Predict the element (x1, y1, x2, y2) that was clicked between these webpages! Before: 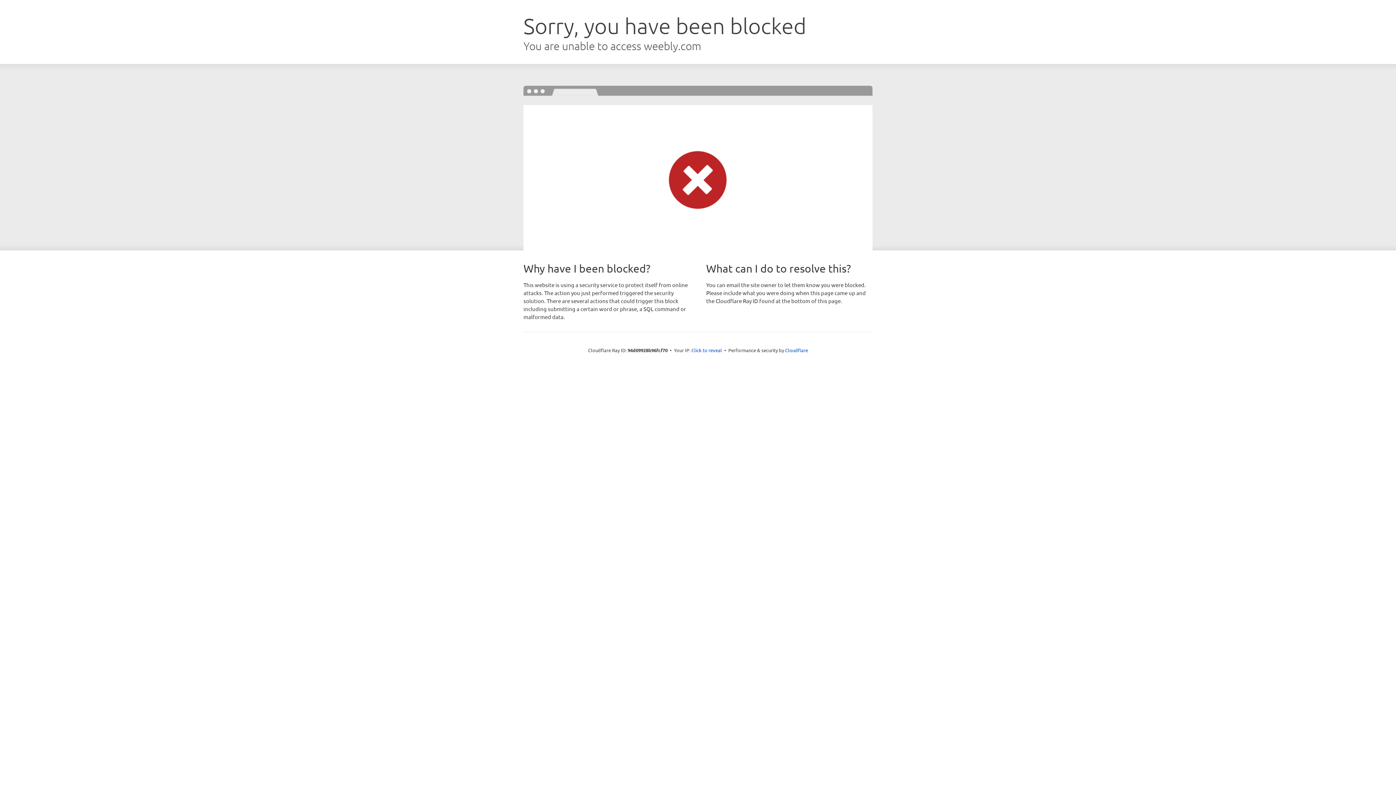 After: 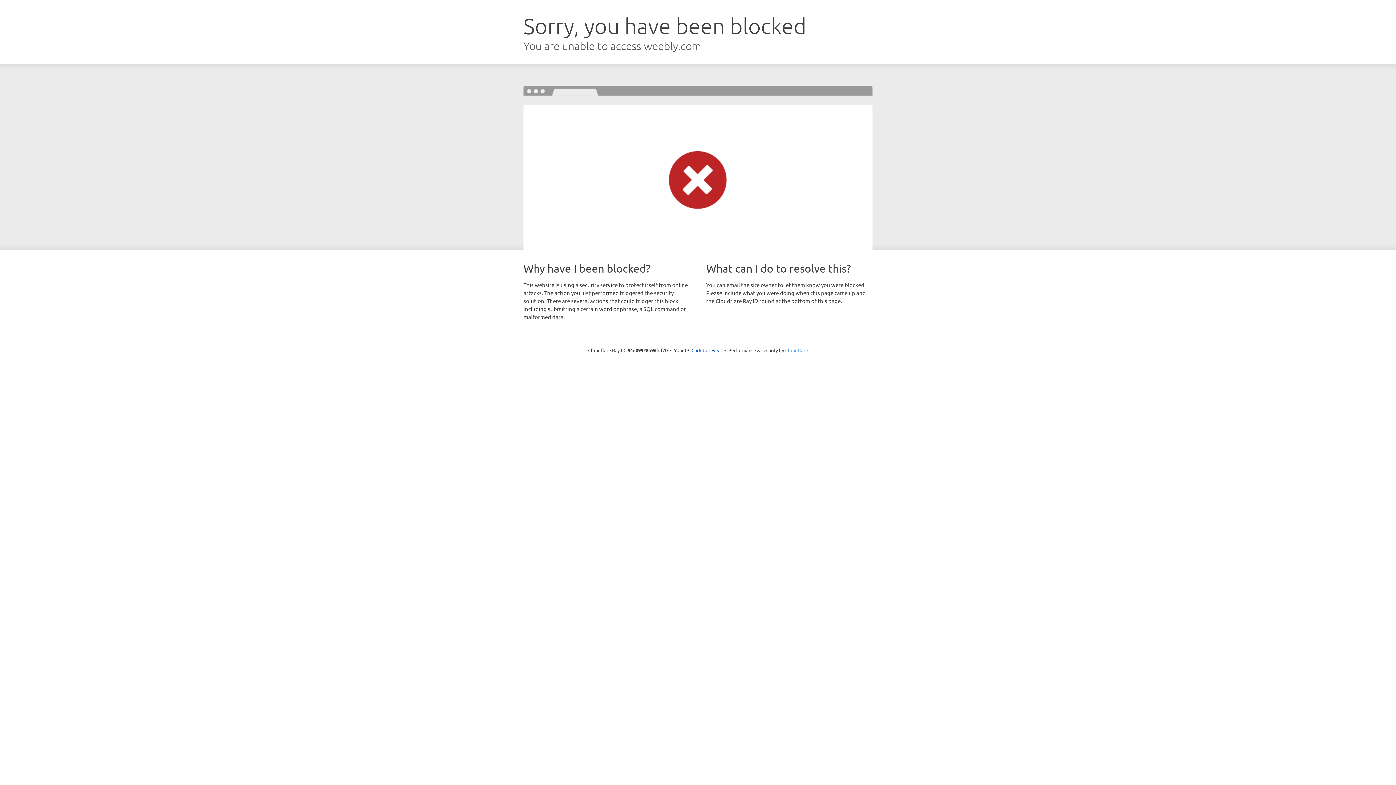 Action: label: Cloudflare bbox: (785, 347, 808, 353)